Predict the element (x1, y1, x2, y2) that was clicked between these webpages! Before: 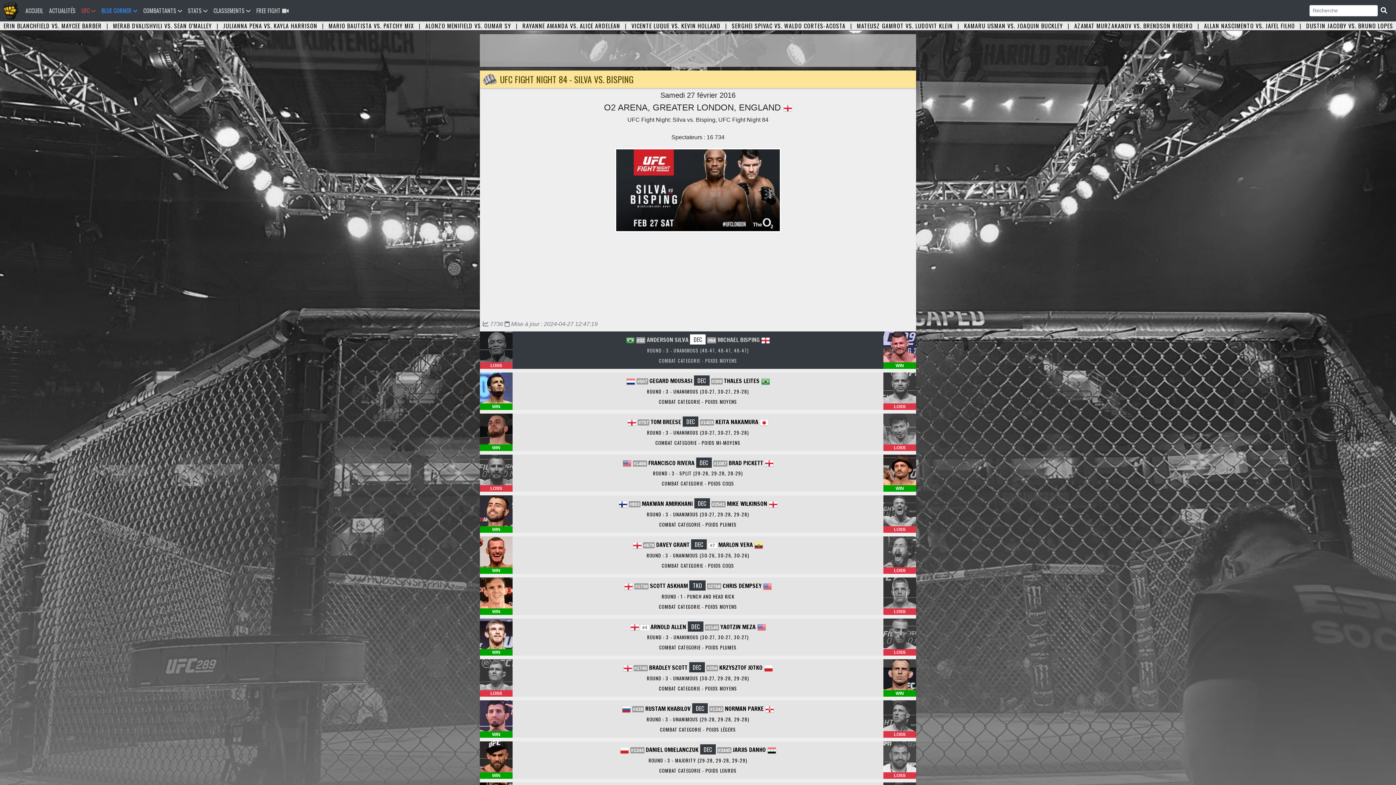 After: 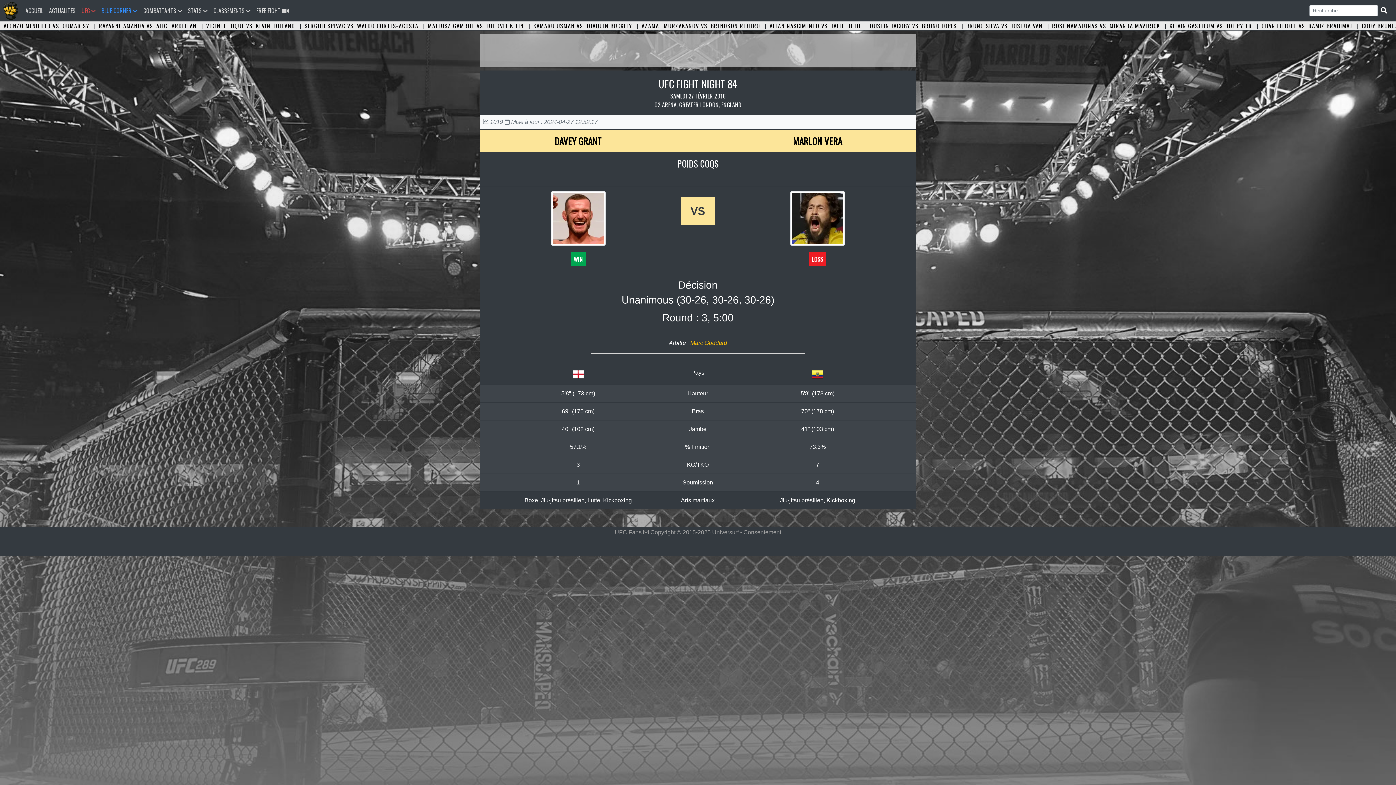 Action: label: DEC bbox: (694, 540, 703, 549)